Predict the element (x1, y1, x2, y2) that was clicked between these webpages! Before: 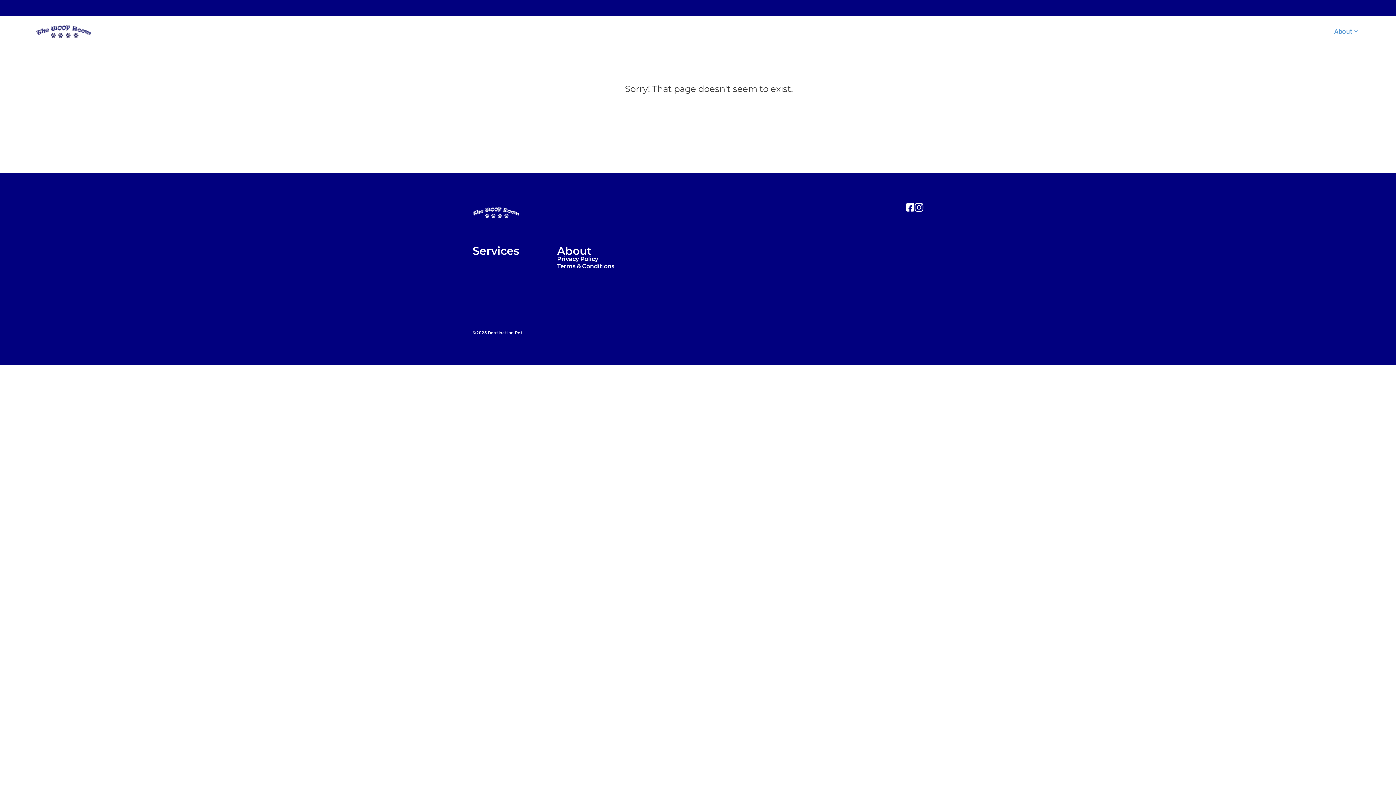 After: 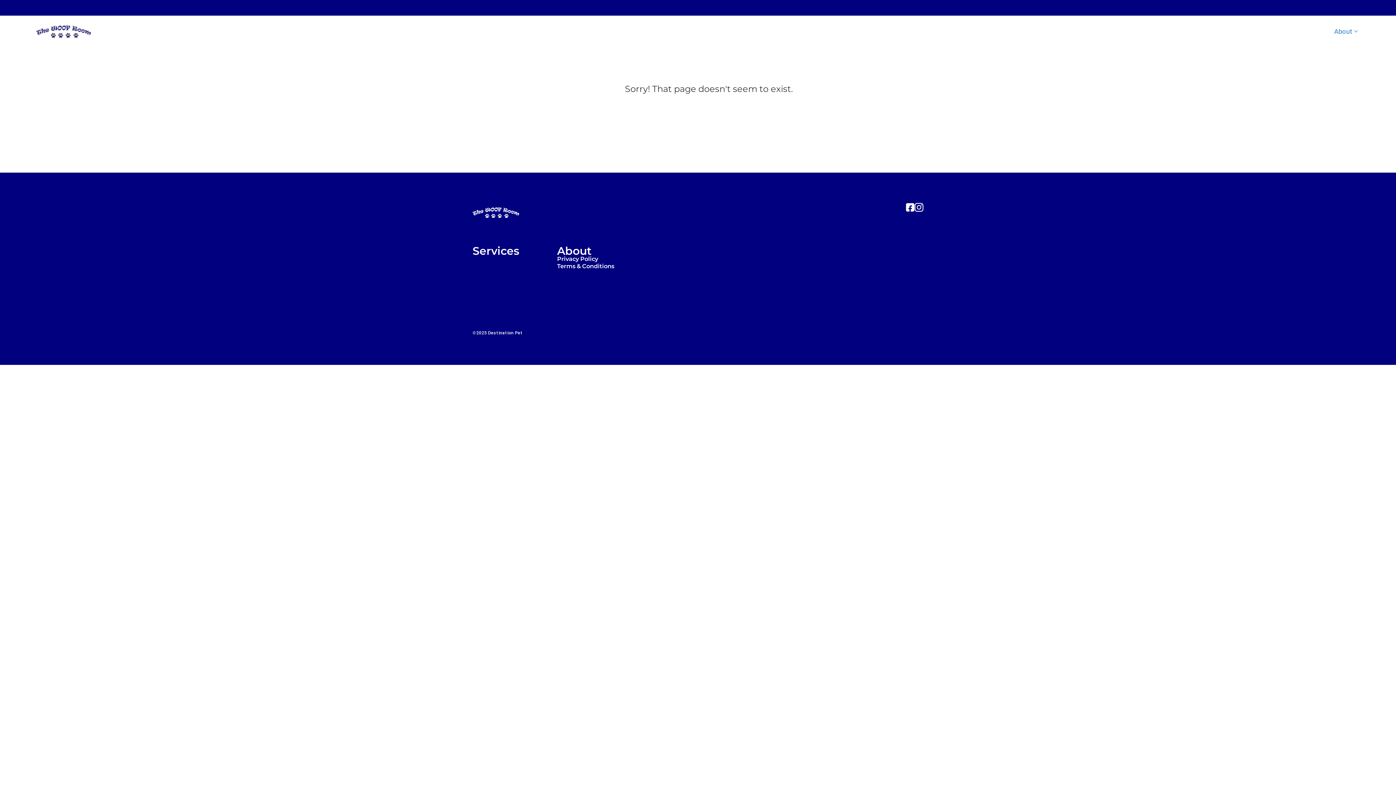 Action: bbox: (557, 262, 614, 269) label: Terms & Conditions